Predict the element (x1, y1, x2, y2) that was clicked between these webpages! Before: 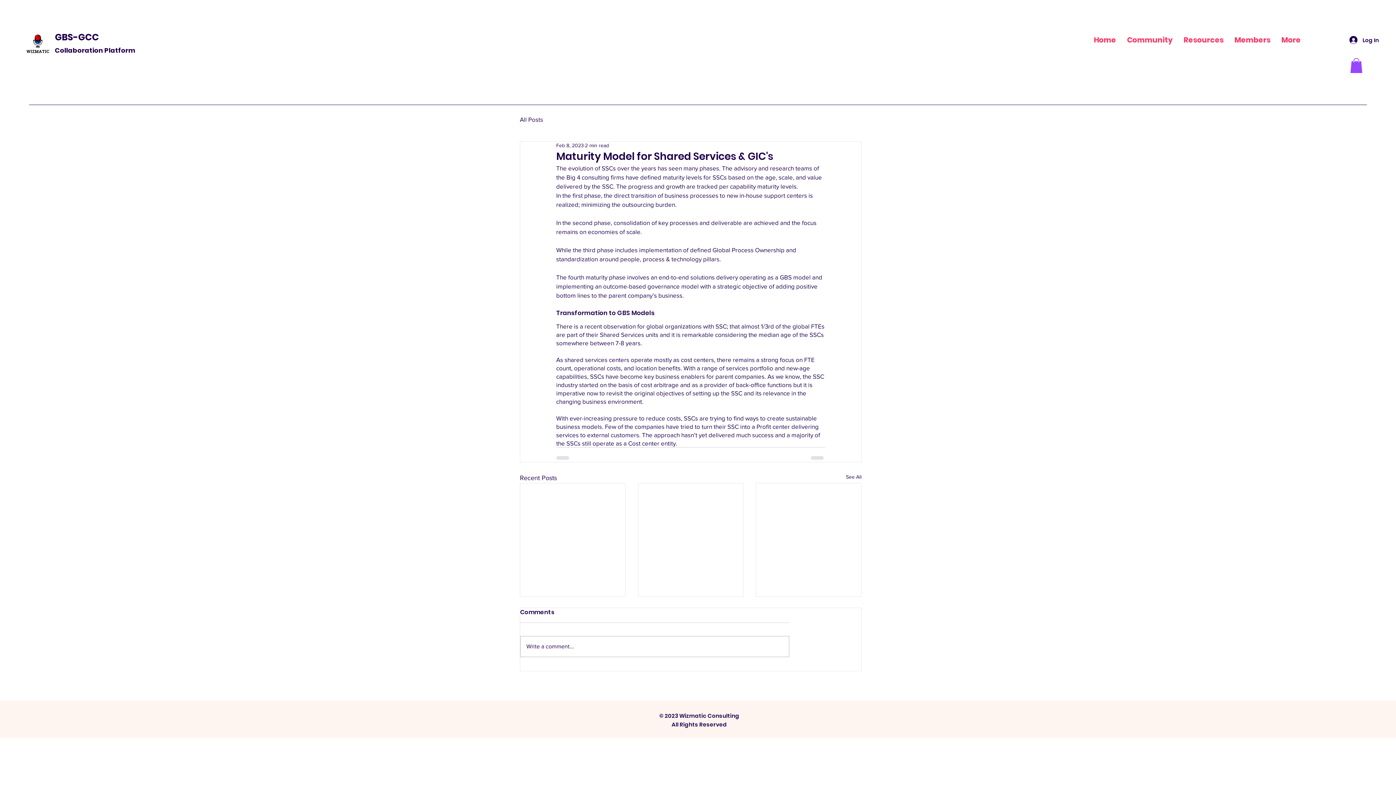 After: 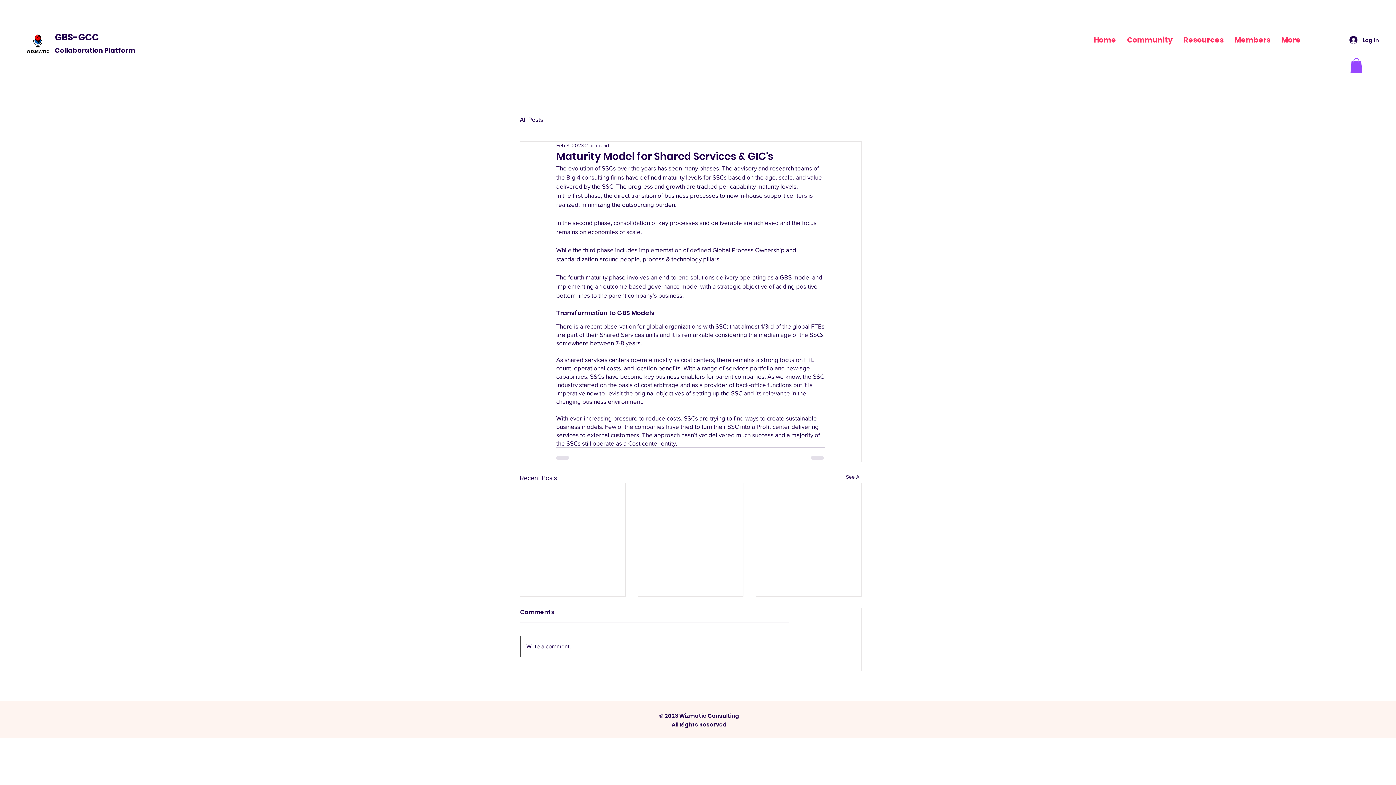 Action: label: Write a comment... bbox: (520, 636, 789, 657)